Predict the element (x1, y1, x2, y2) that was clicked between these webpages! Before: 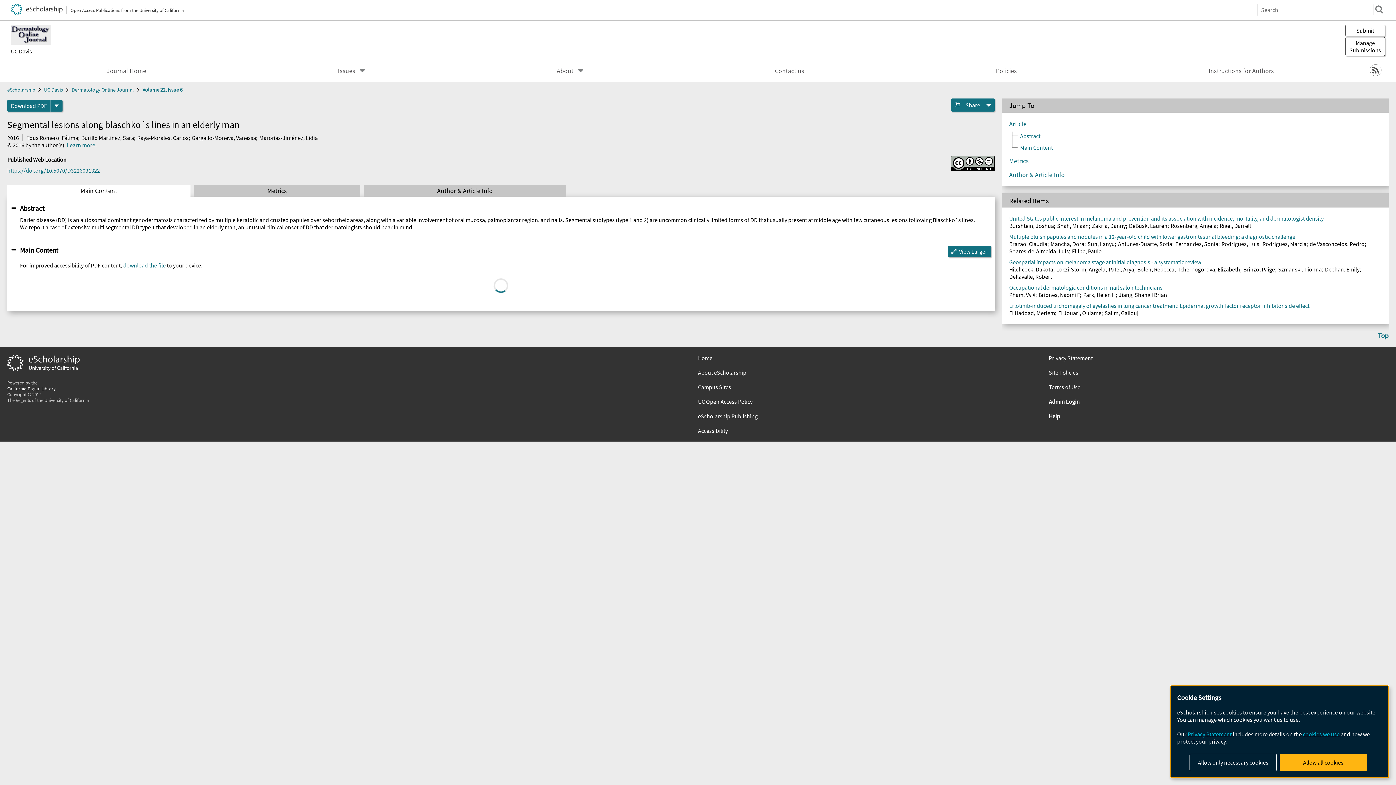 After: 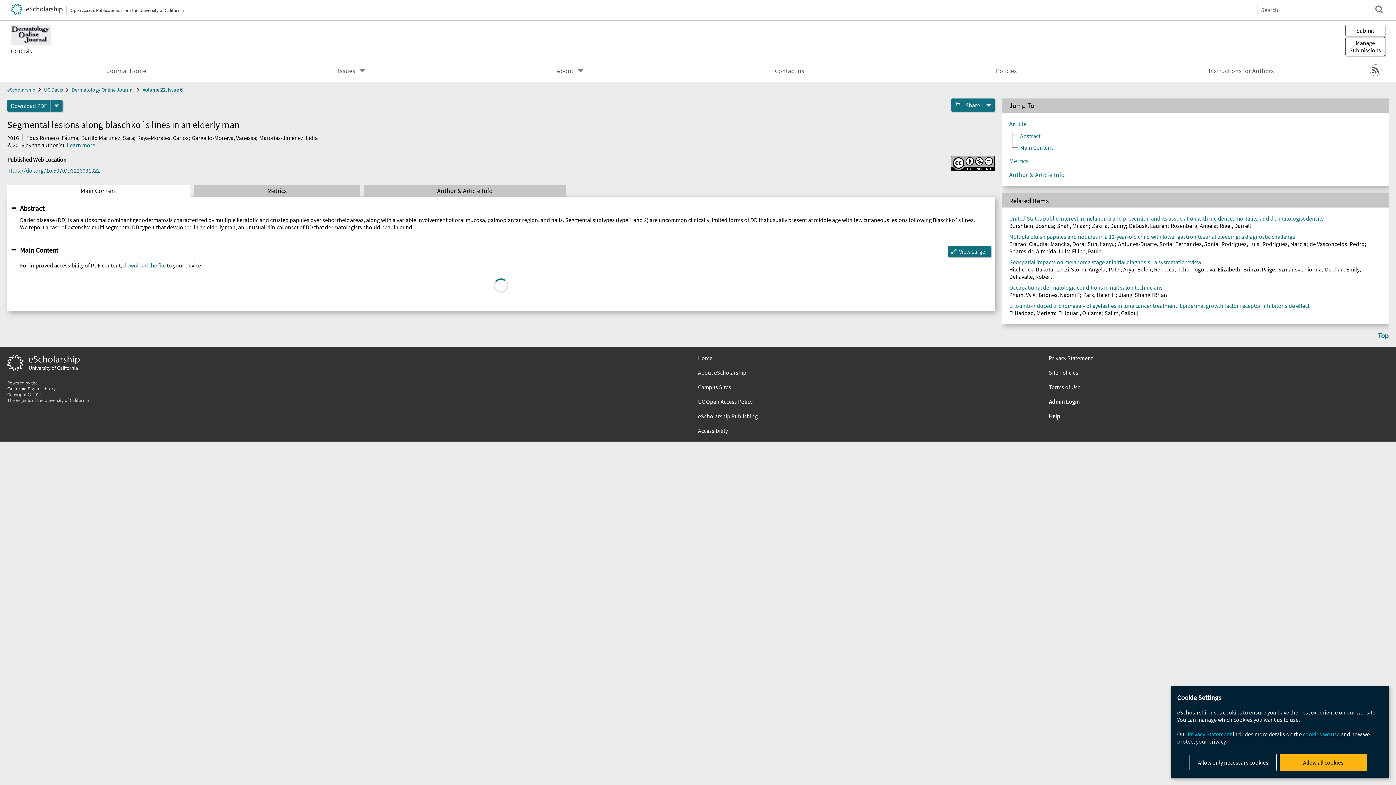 Action: bbox: (123, 261, 165, 268) label: download the file